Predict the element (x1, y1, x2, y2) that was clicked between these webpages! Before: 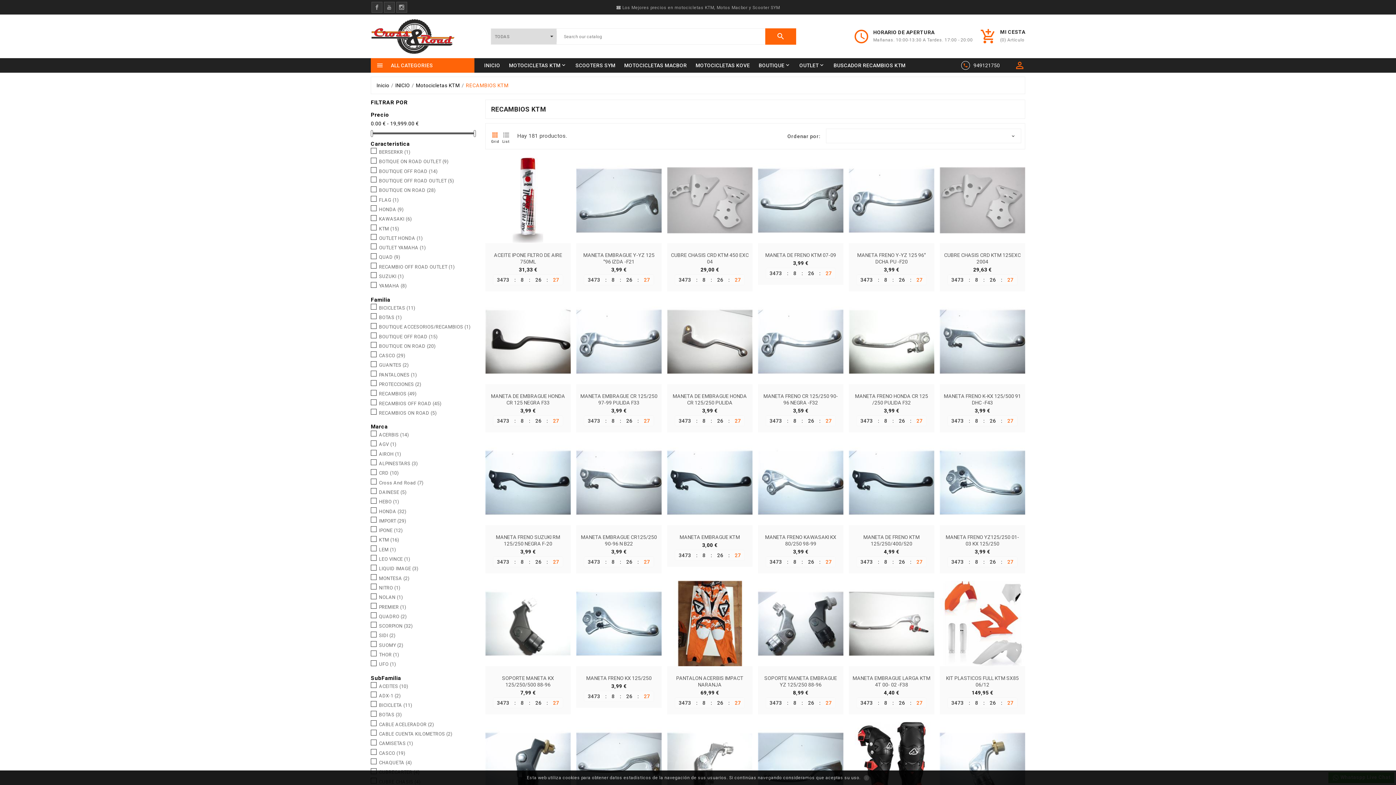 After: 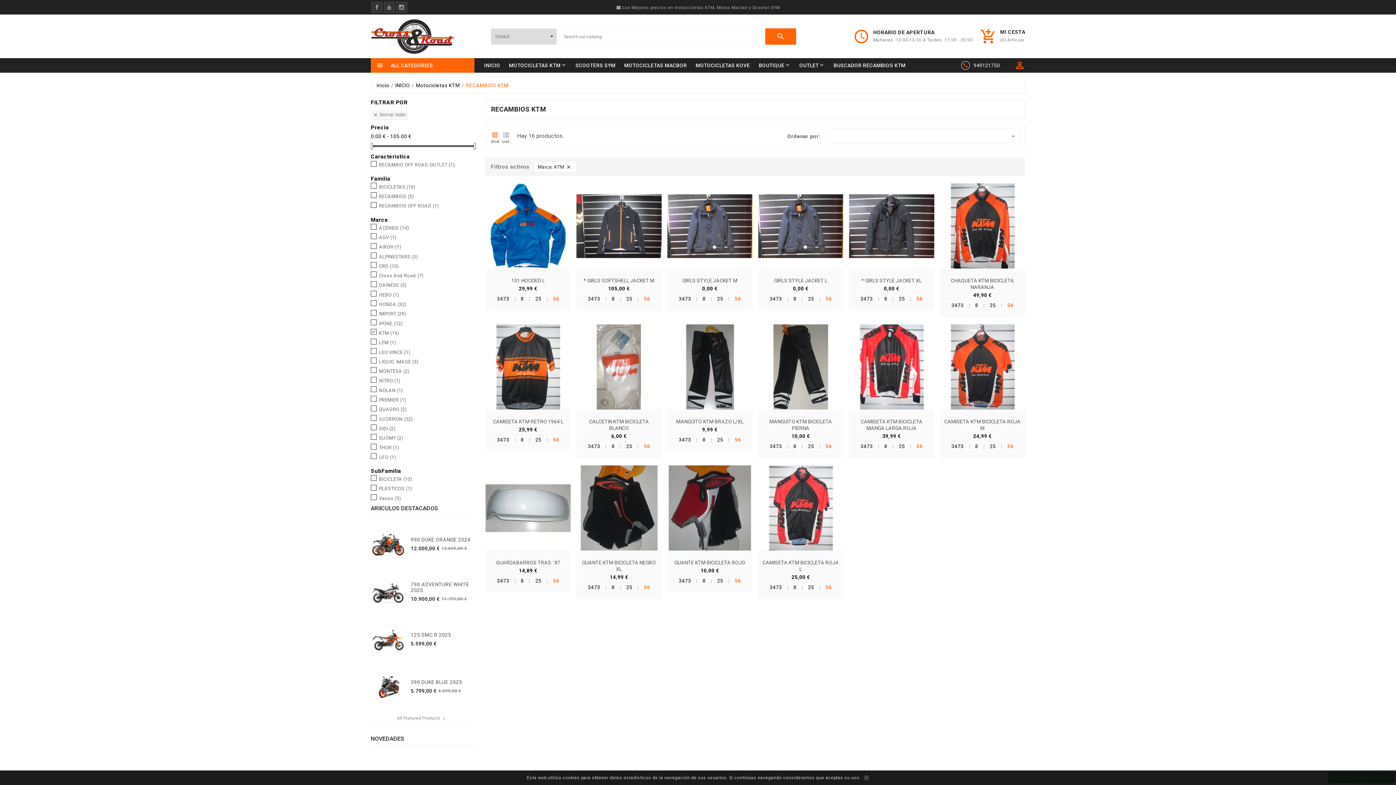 Action: bbox: (379, 537, 471, 543) label: KTM (16)